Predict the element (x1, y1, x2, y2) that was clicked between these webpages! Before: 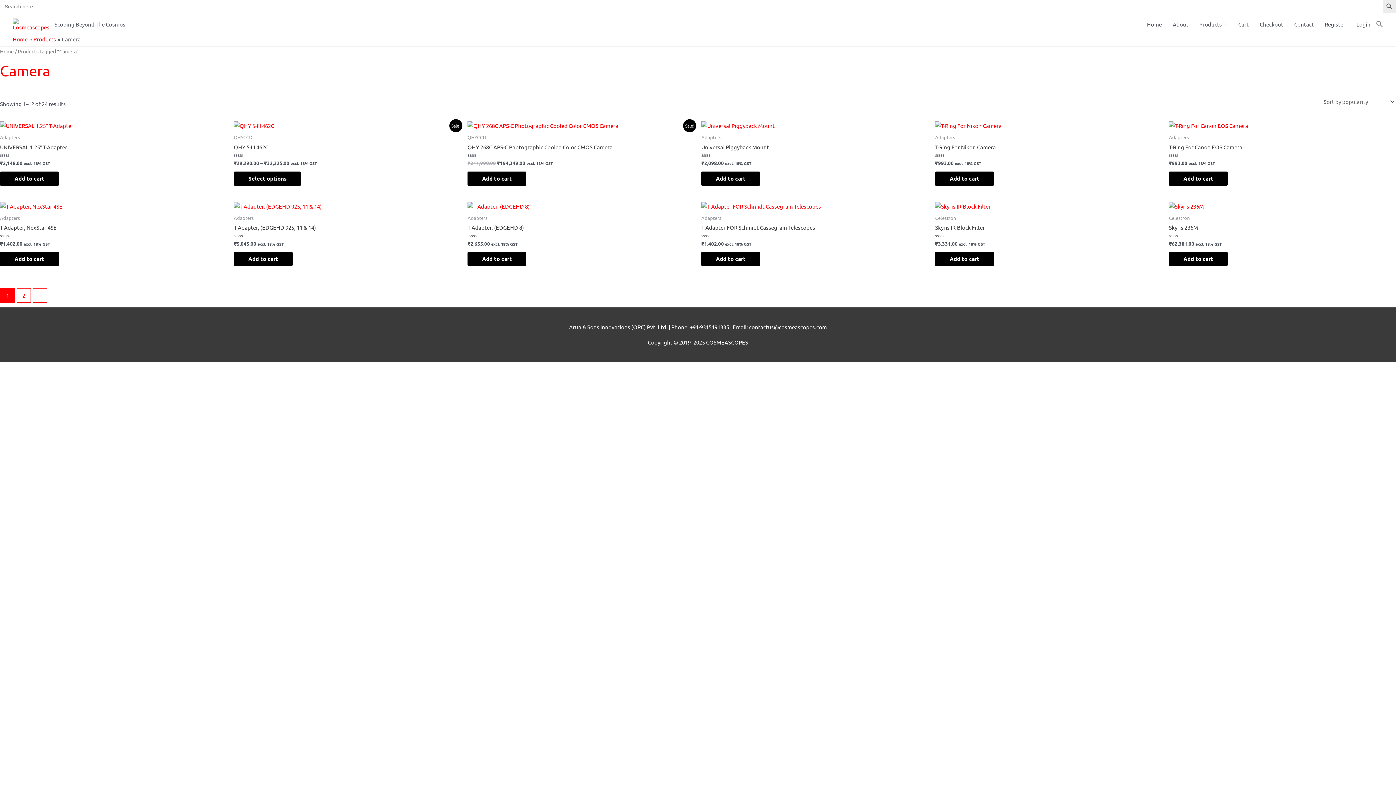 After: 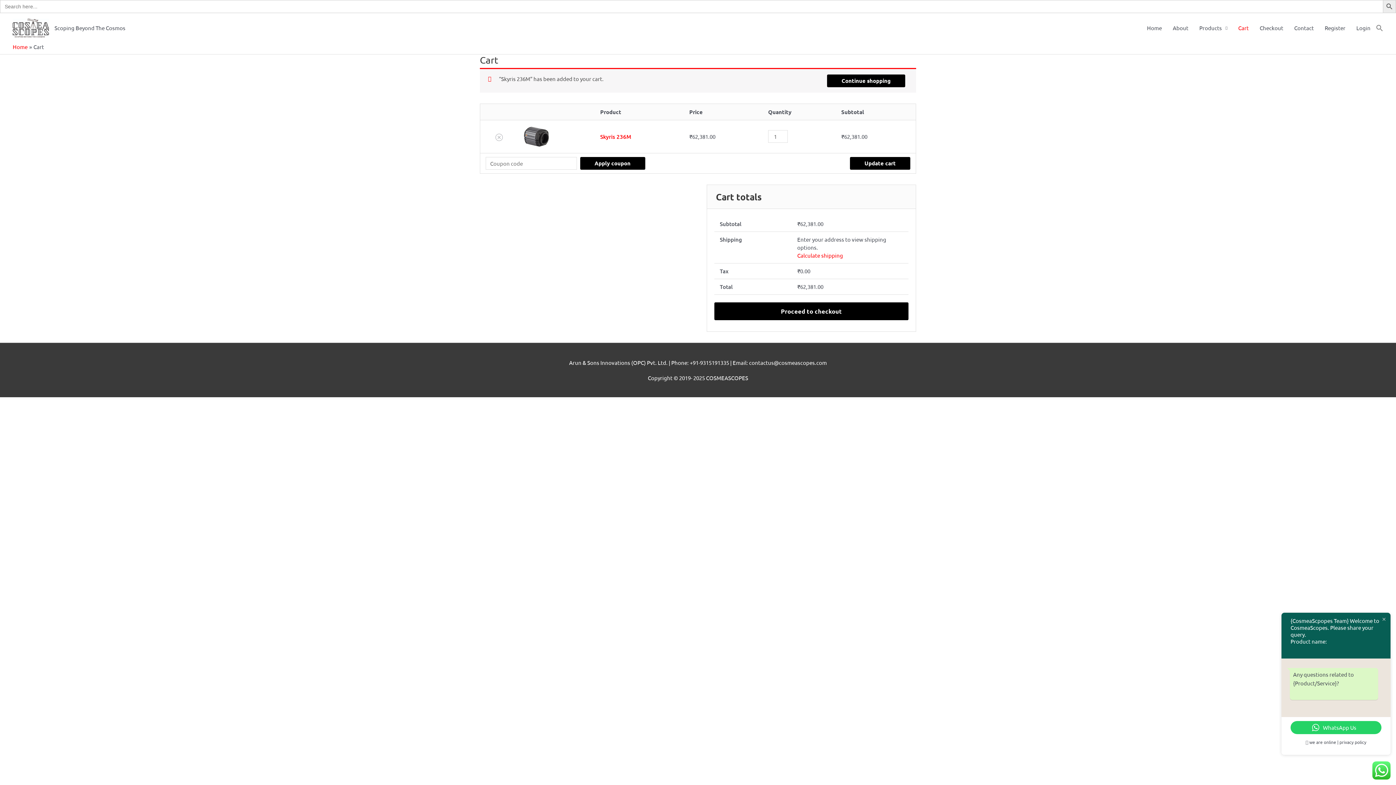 Action: bbox: (1169, 252, 1228, 266) label: Add to cart: “Skyris 236M”